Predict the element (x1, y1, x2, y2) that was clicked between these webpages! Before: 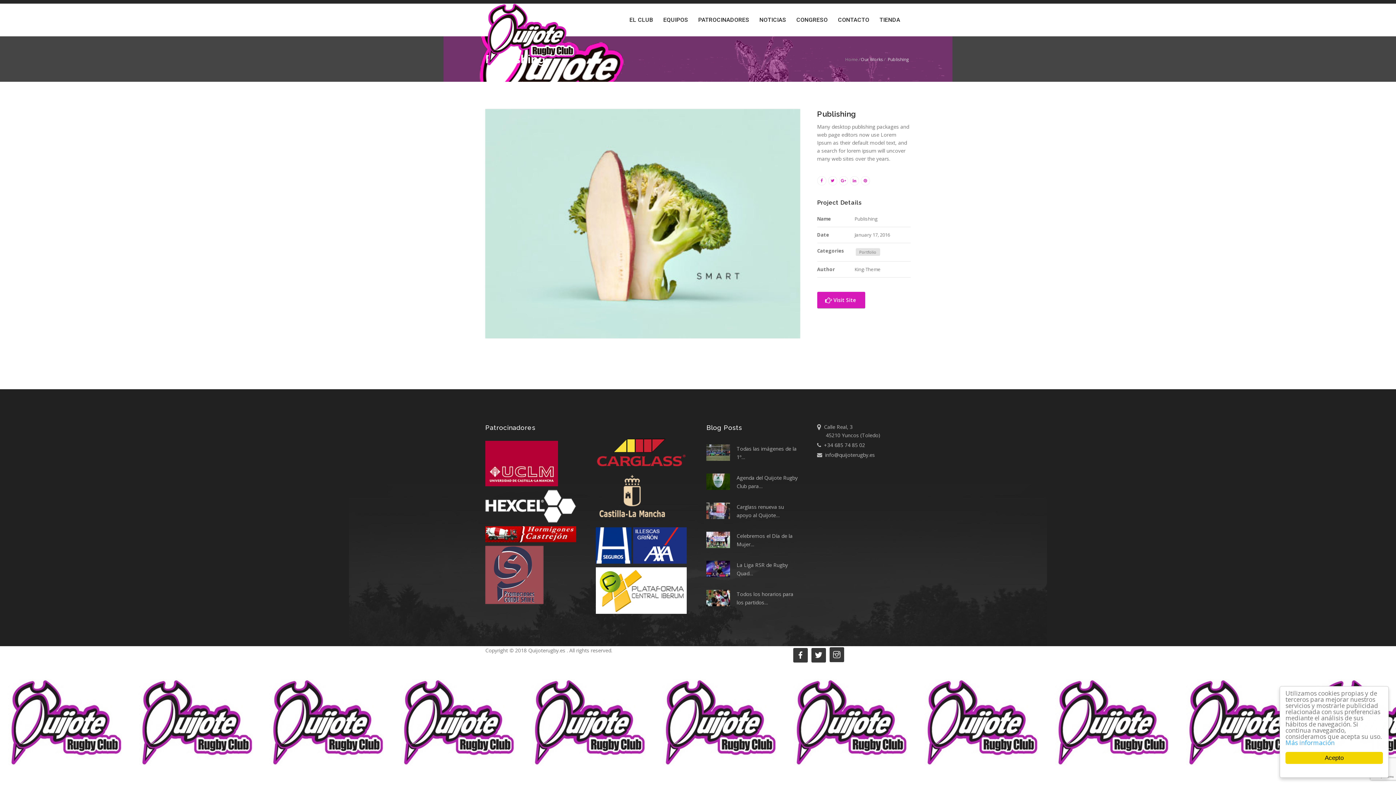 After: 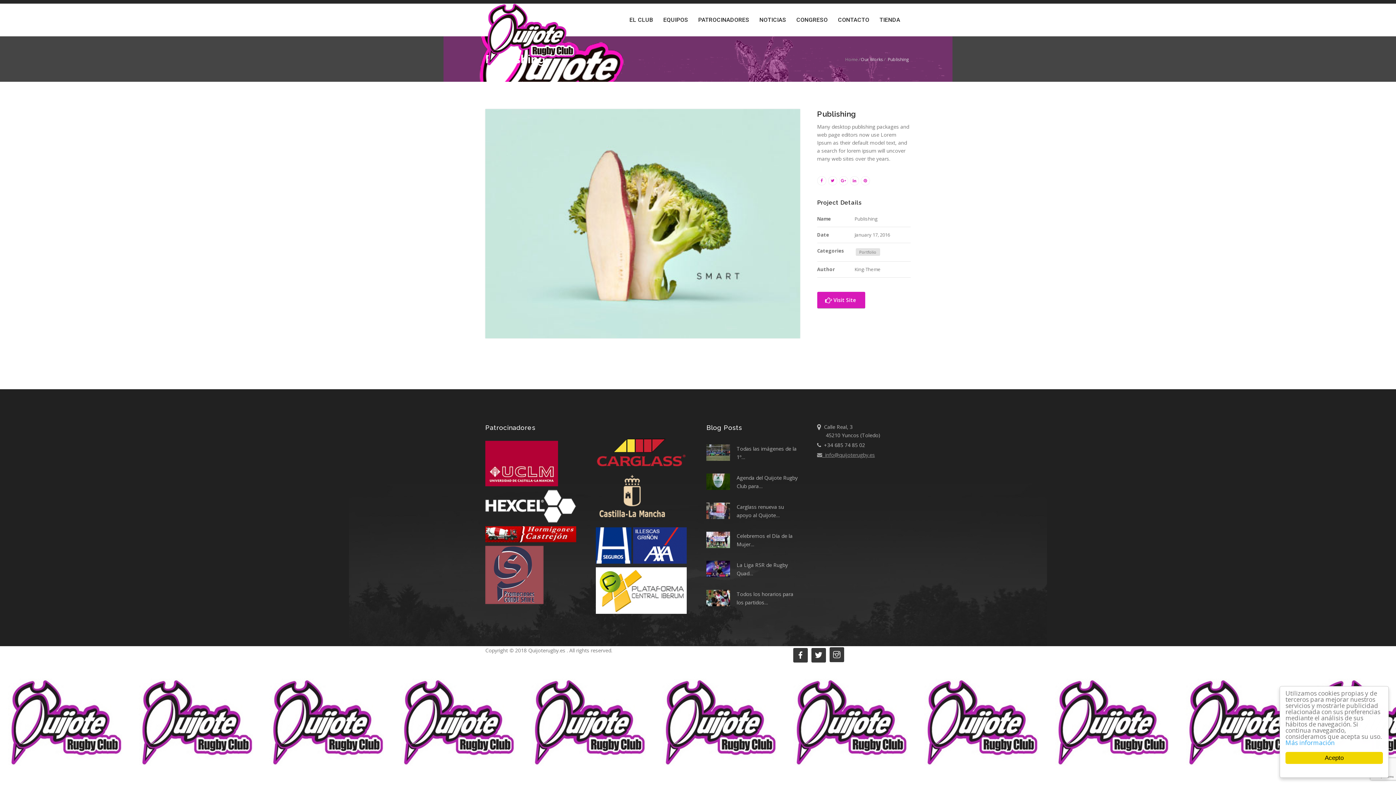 Action: bbox: (817, 451, 875, 458) label:   info@quijoterugby.es